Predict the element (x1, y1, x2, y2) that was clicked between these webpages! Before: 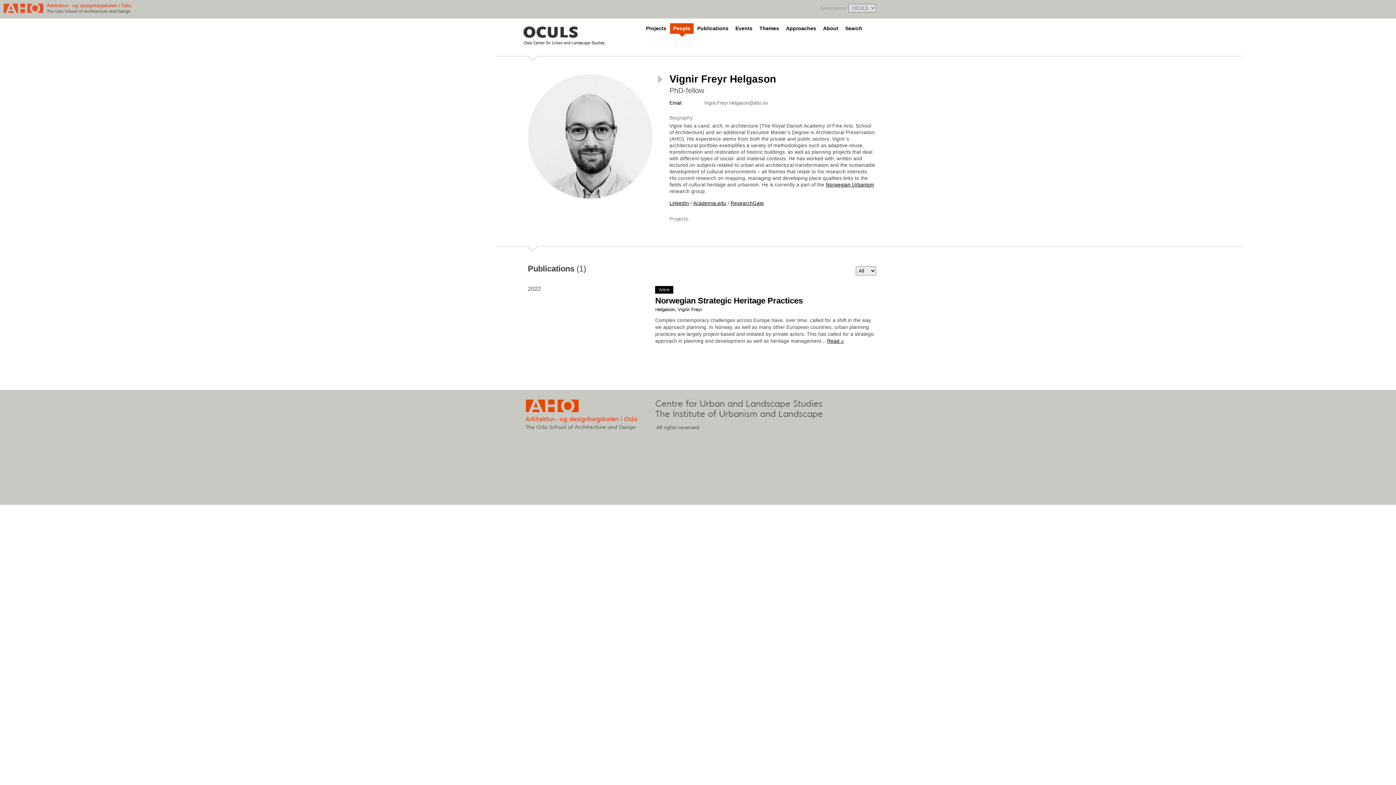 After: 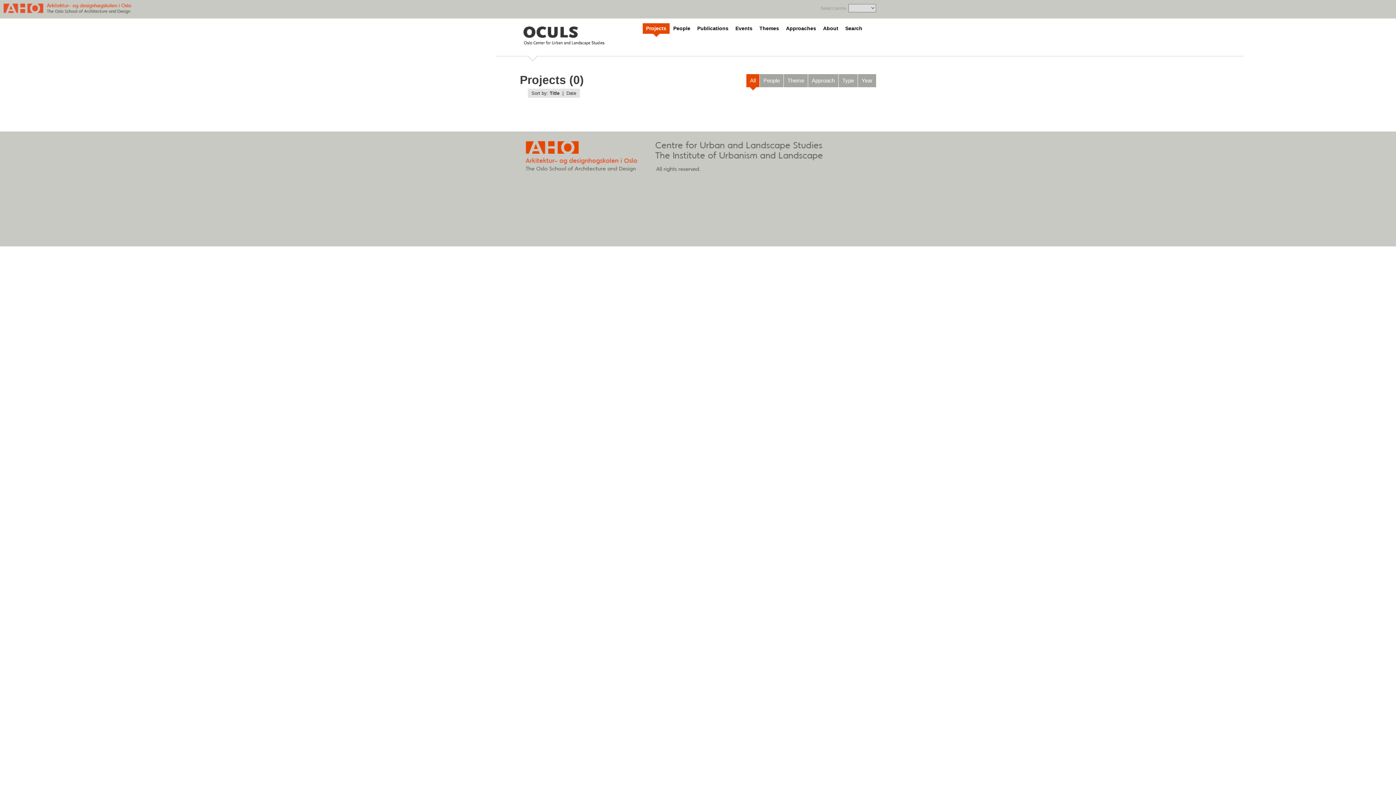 Action: bbox: (642, 23, 669, 33) label: Projects